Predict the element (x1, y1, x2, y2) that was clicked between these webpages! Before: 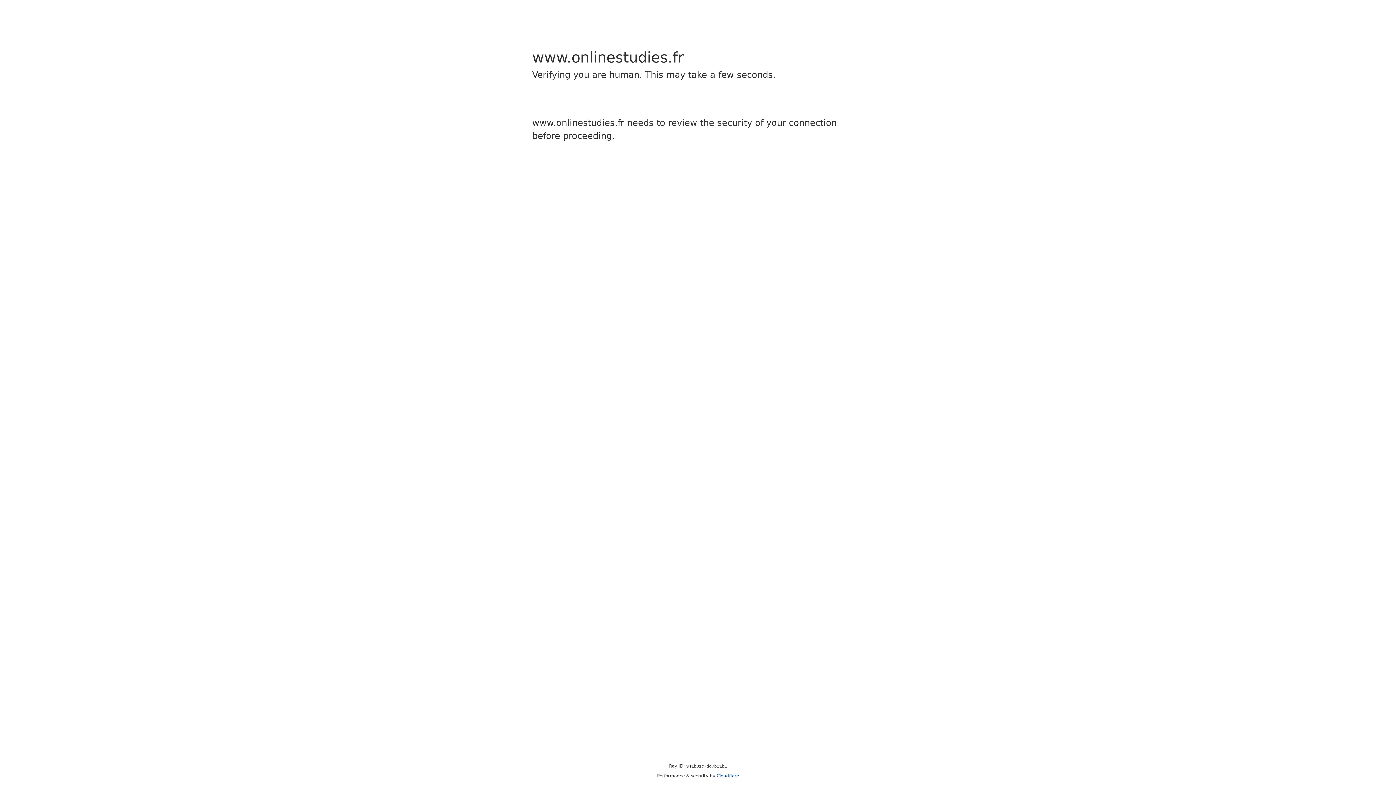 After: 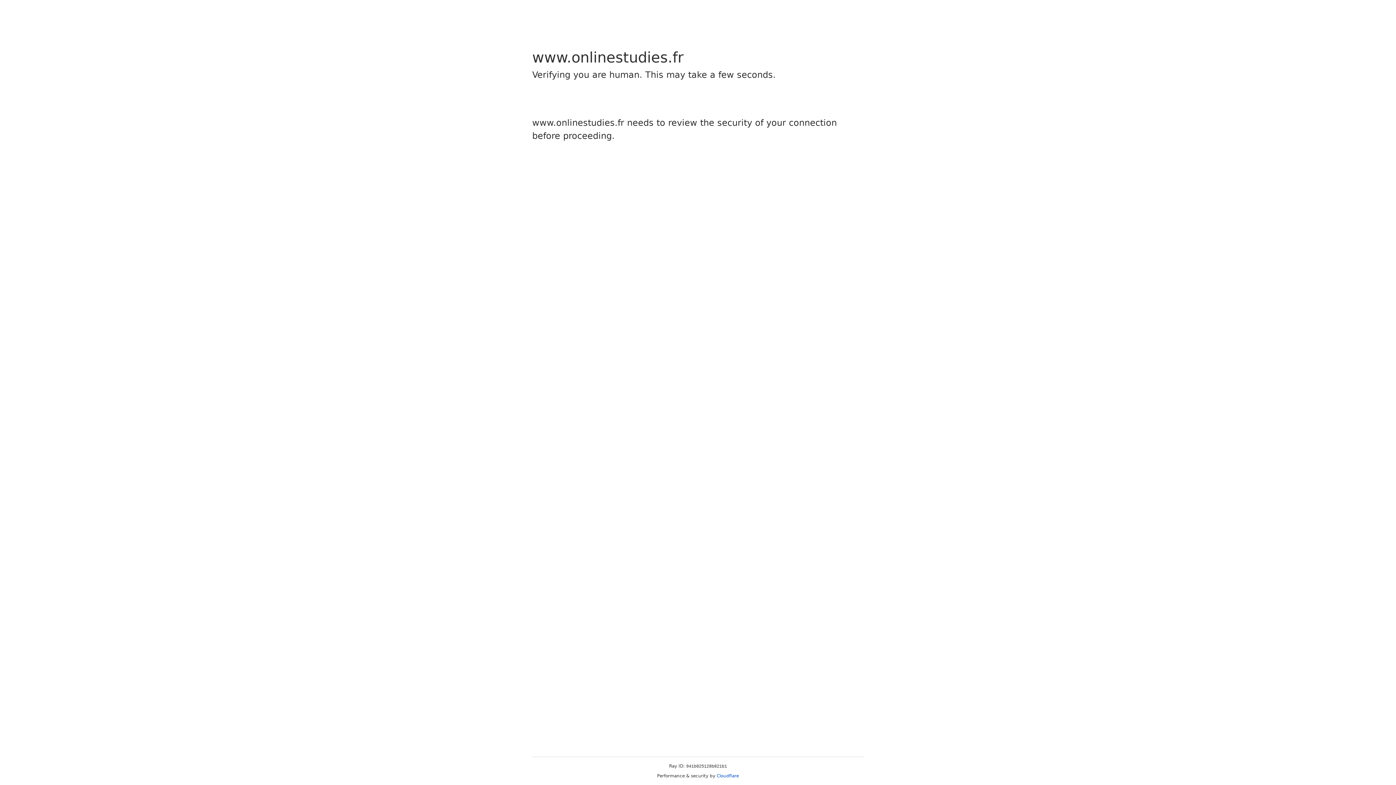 Action: label: Cloudflare bbox: (716, 773, 739, 778)